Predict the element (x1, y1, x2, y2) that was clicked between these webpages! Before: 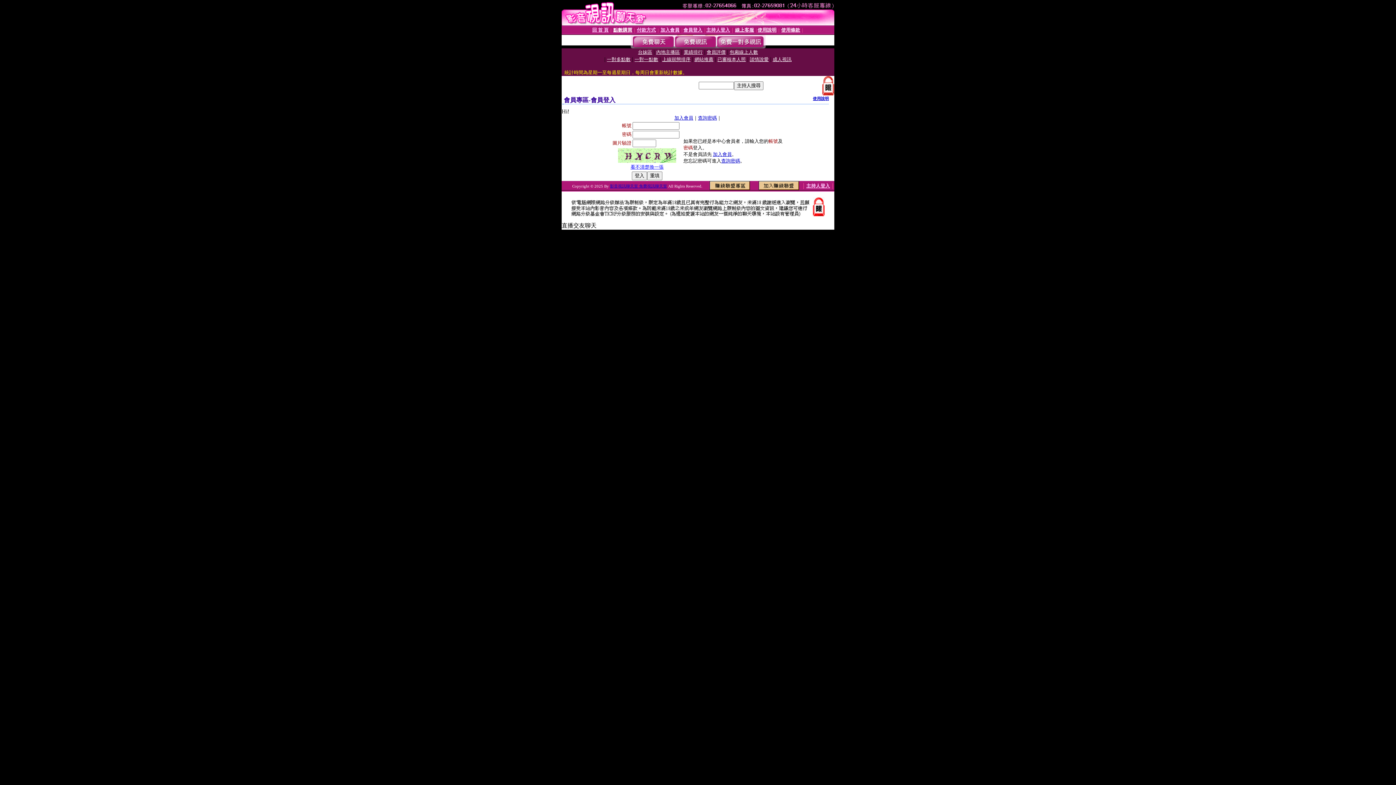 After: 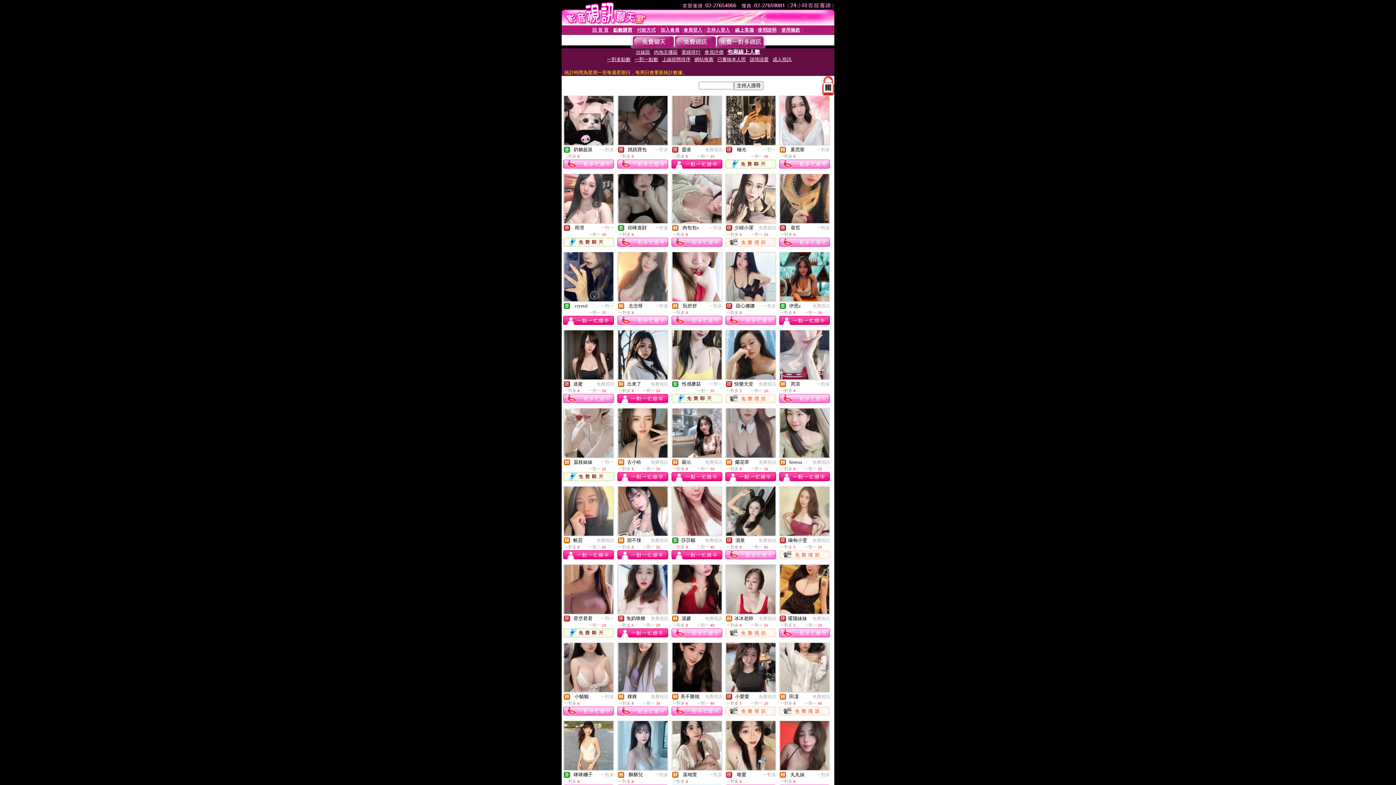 Action: label: 包廂線上人數 bbox: (729, 49, 758, 54)